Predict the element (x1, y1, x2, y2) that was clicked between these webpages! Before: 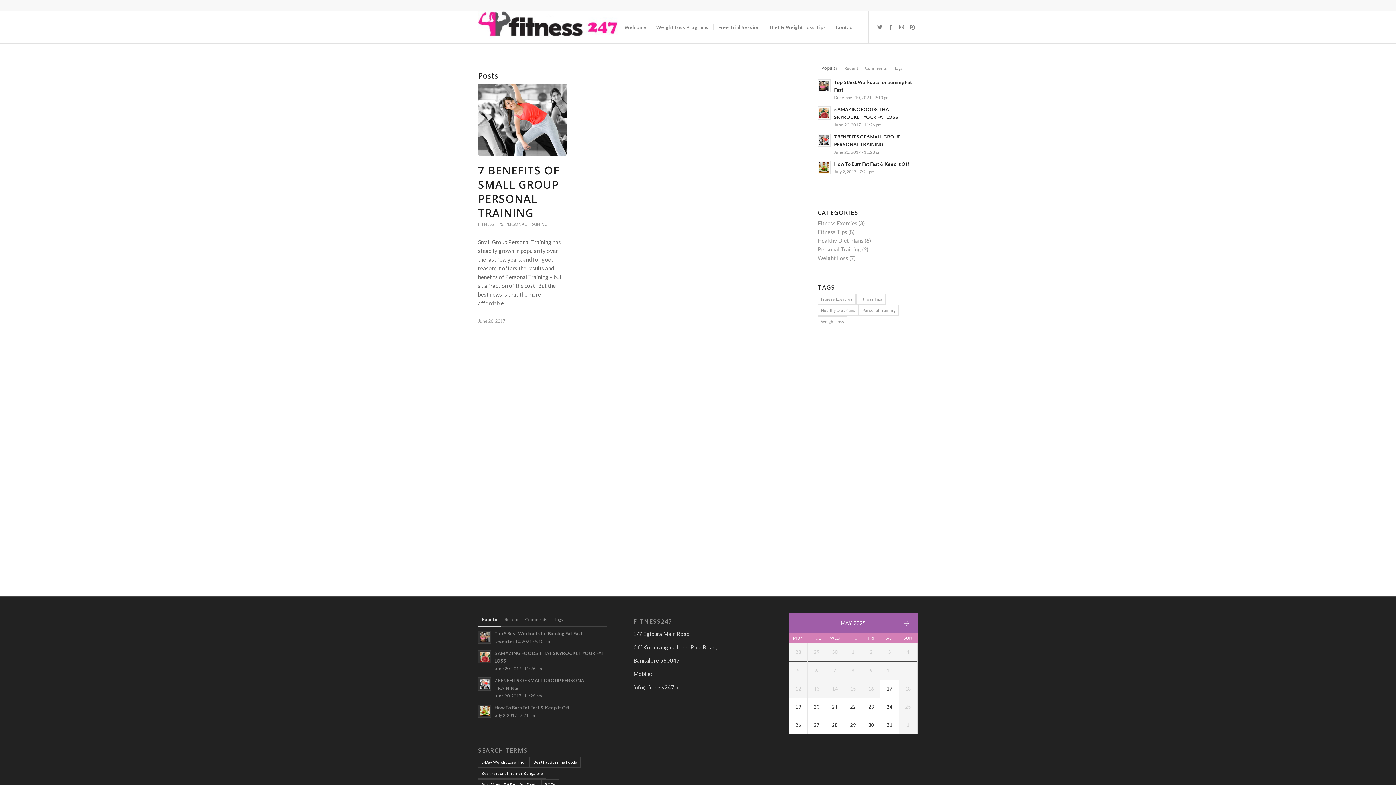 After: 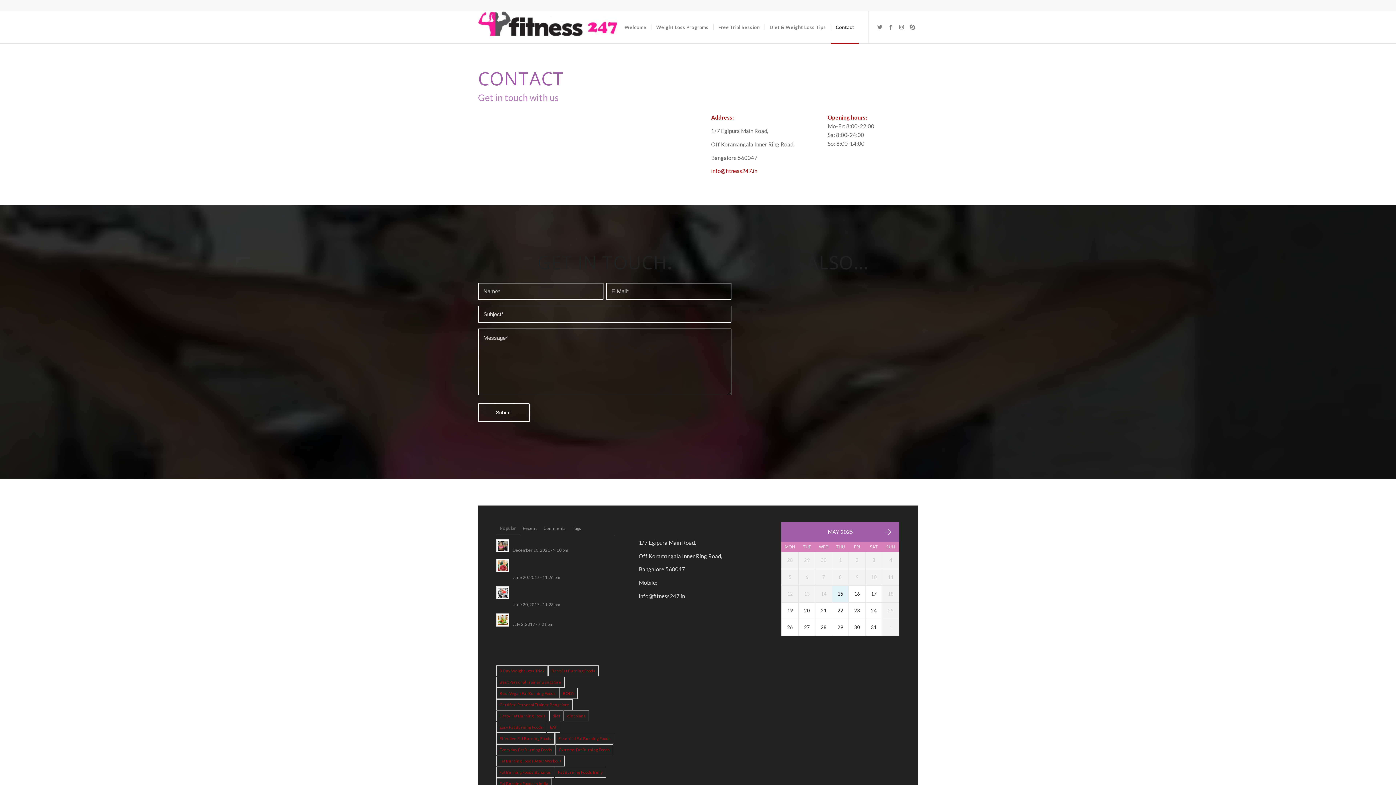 Action: label: Contact bbox: (830, 11, 859, 43)